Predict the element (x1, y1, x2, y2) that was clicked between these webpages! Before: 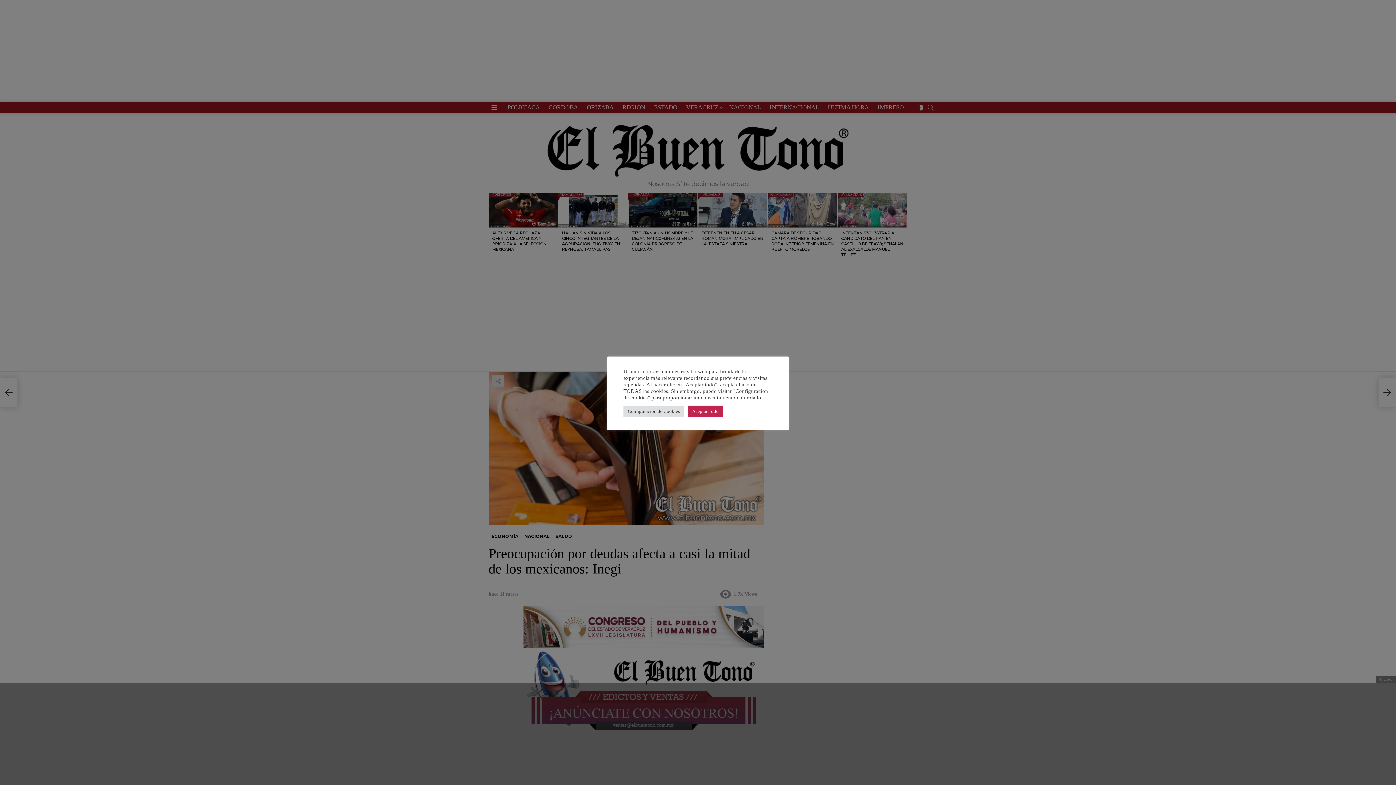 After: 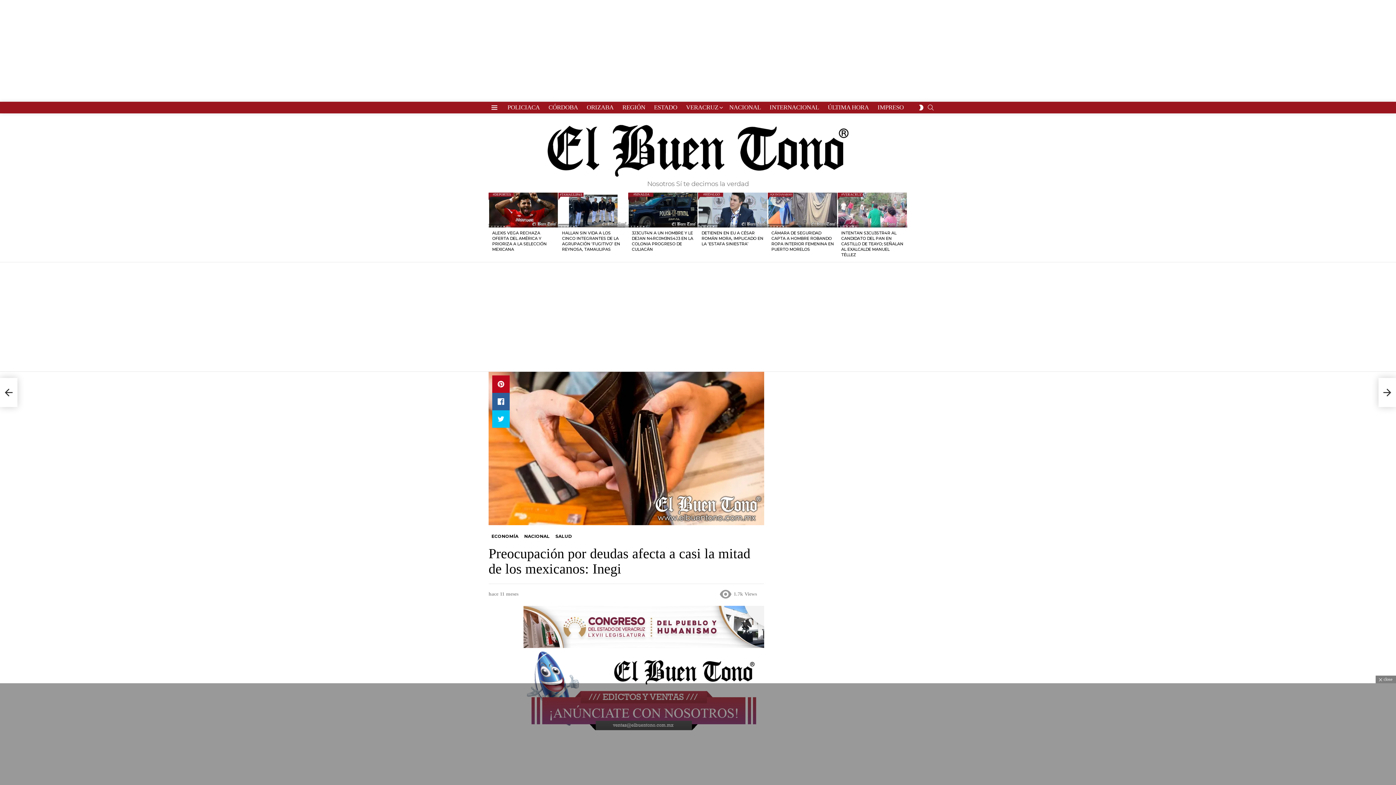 Action: bbox: (688, 405, 723, 416) label: Aceptar Todo